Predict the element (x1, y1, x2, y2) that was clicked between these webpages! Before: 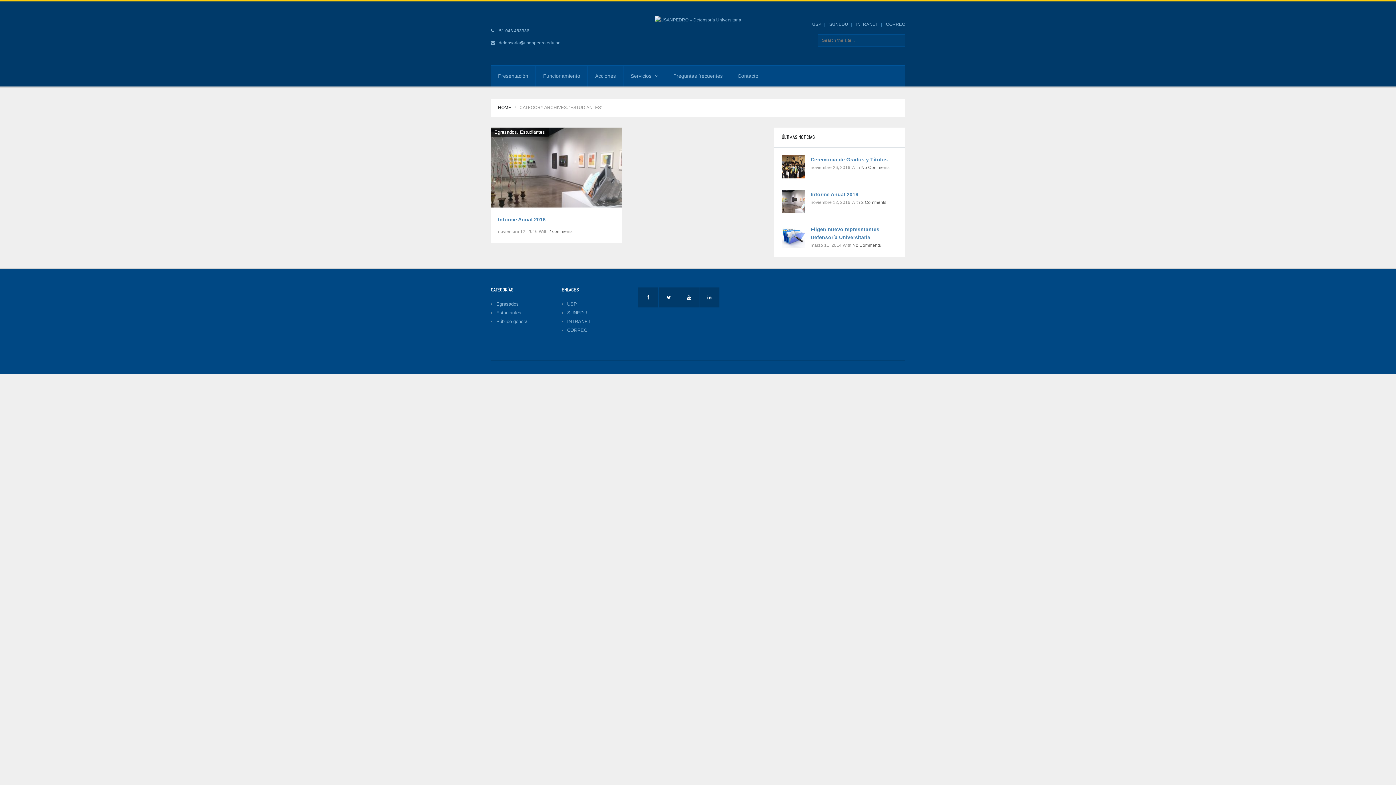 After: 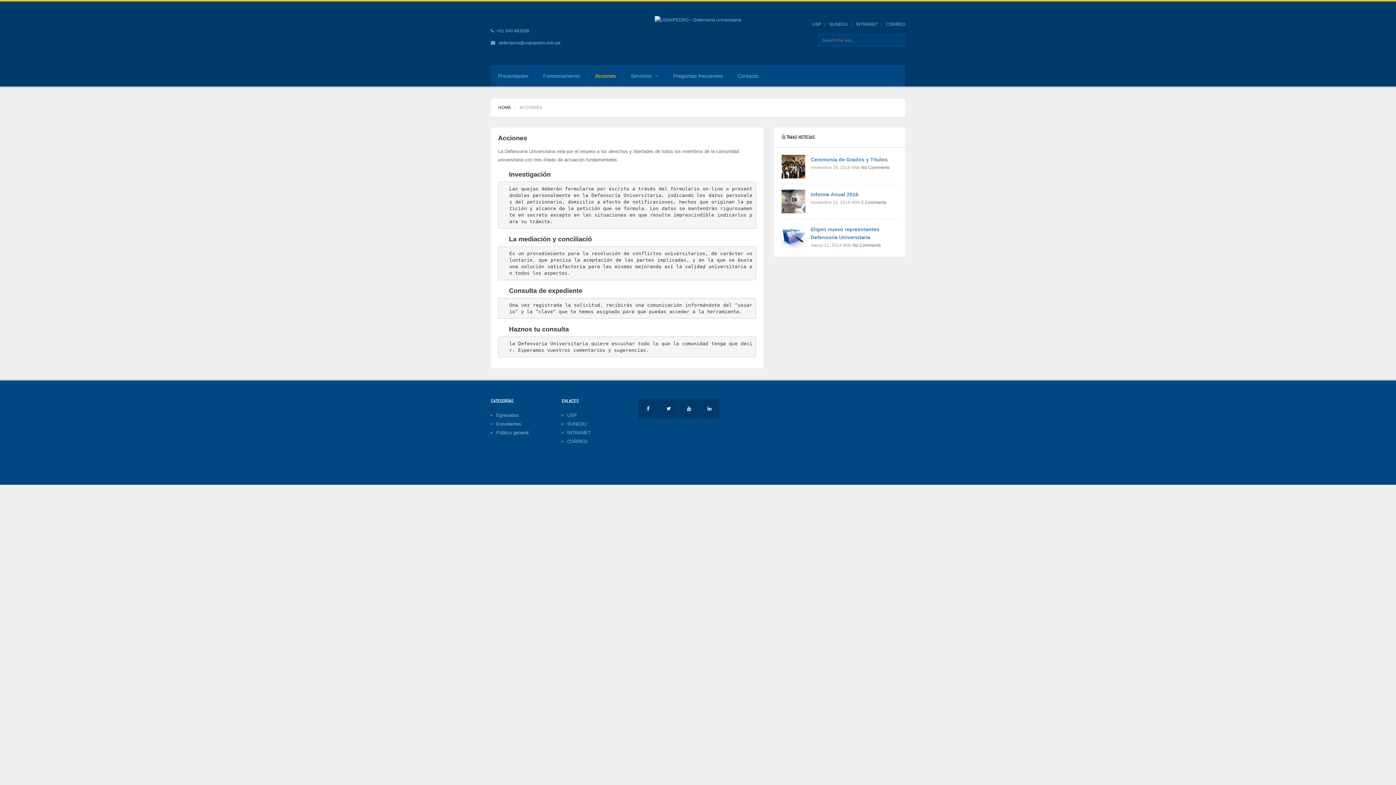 Action: label: Acciones bbox: (588, 65, 623, 86)